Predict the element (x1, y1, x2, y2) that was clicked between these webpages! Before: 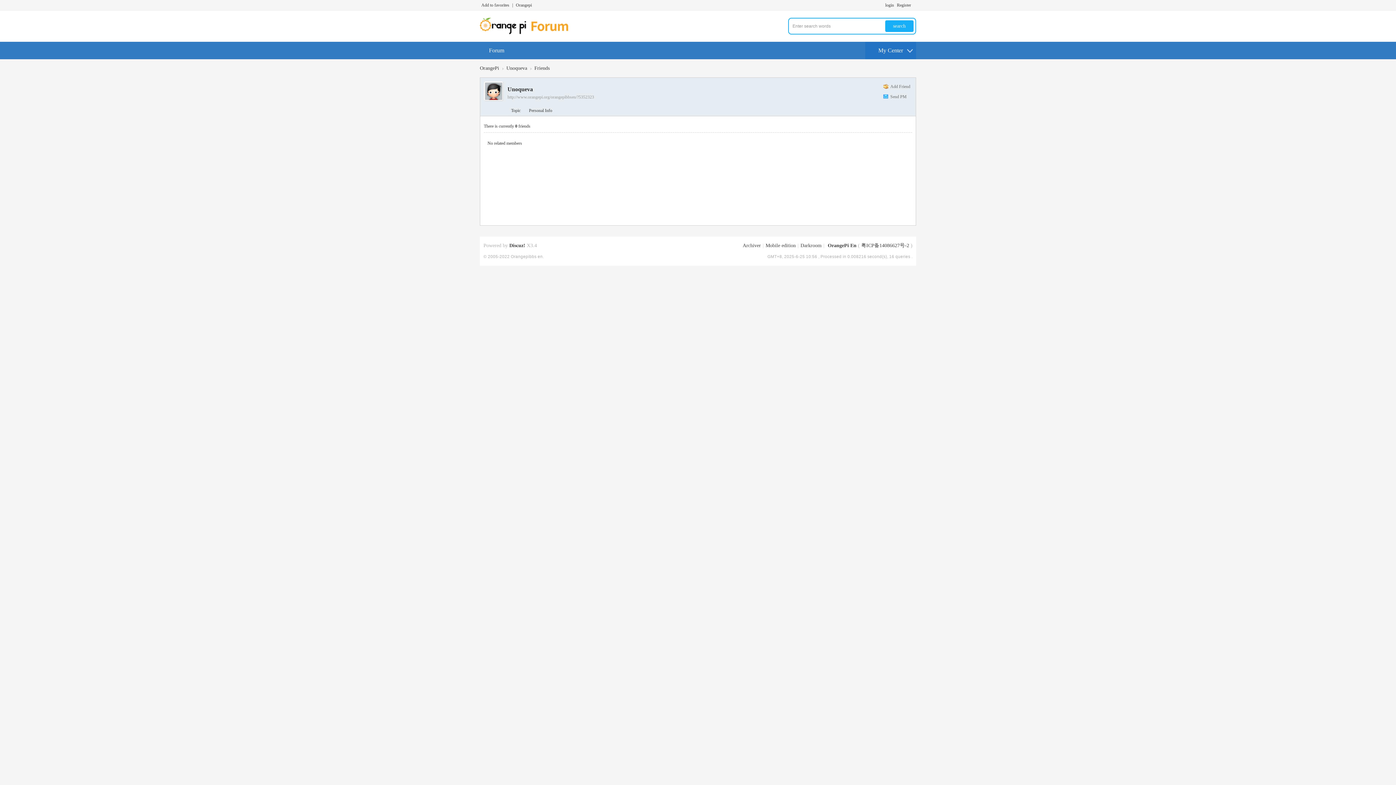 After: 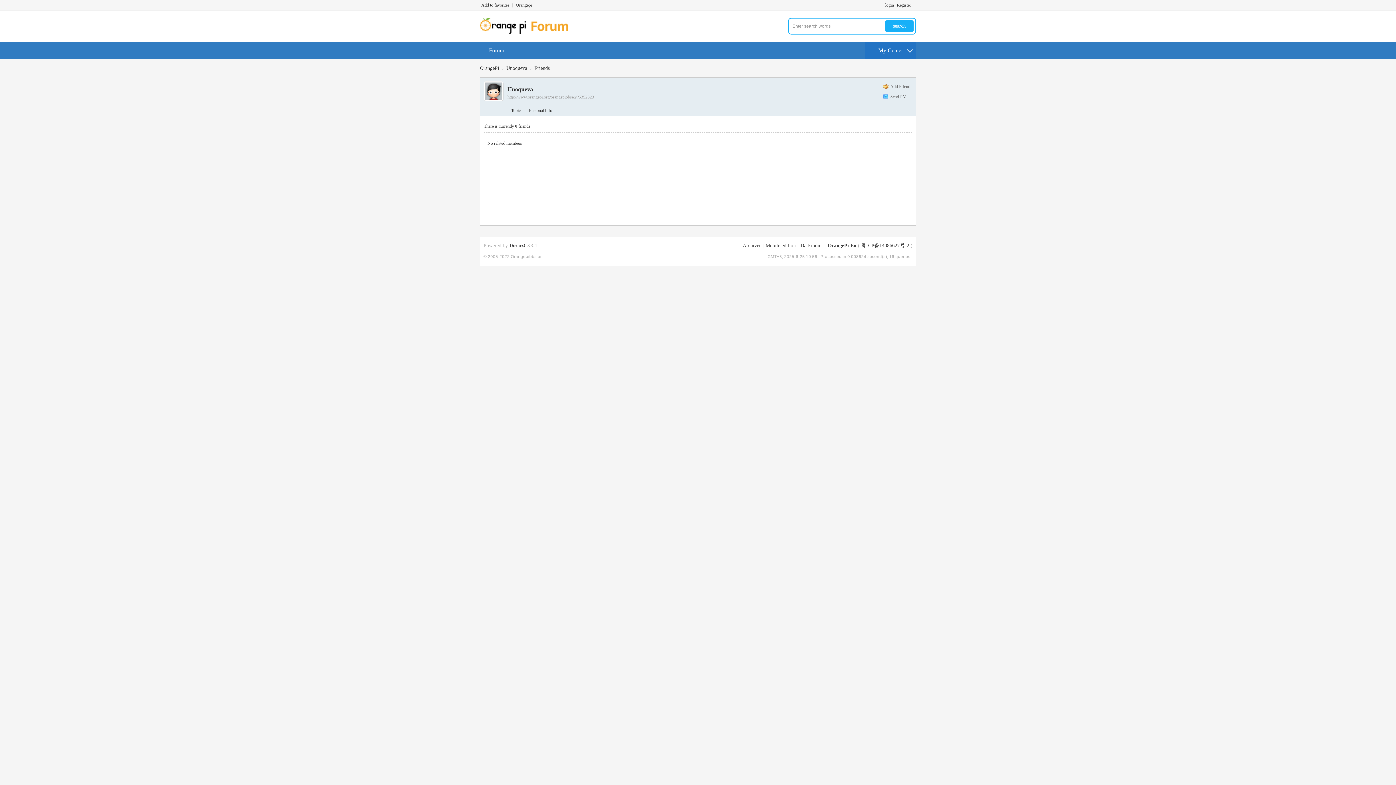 Action: bbox: (534, 59, 549, 77) label: Friends